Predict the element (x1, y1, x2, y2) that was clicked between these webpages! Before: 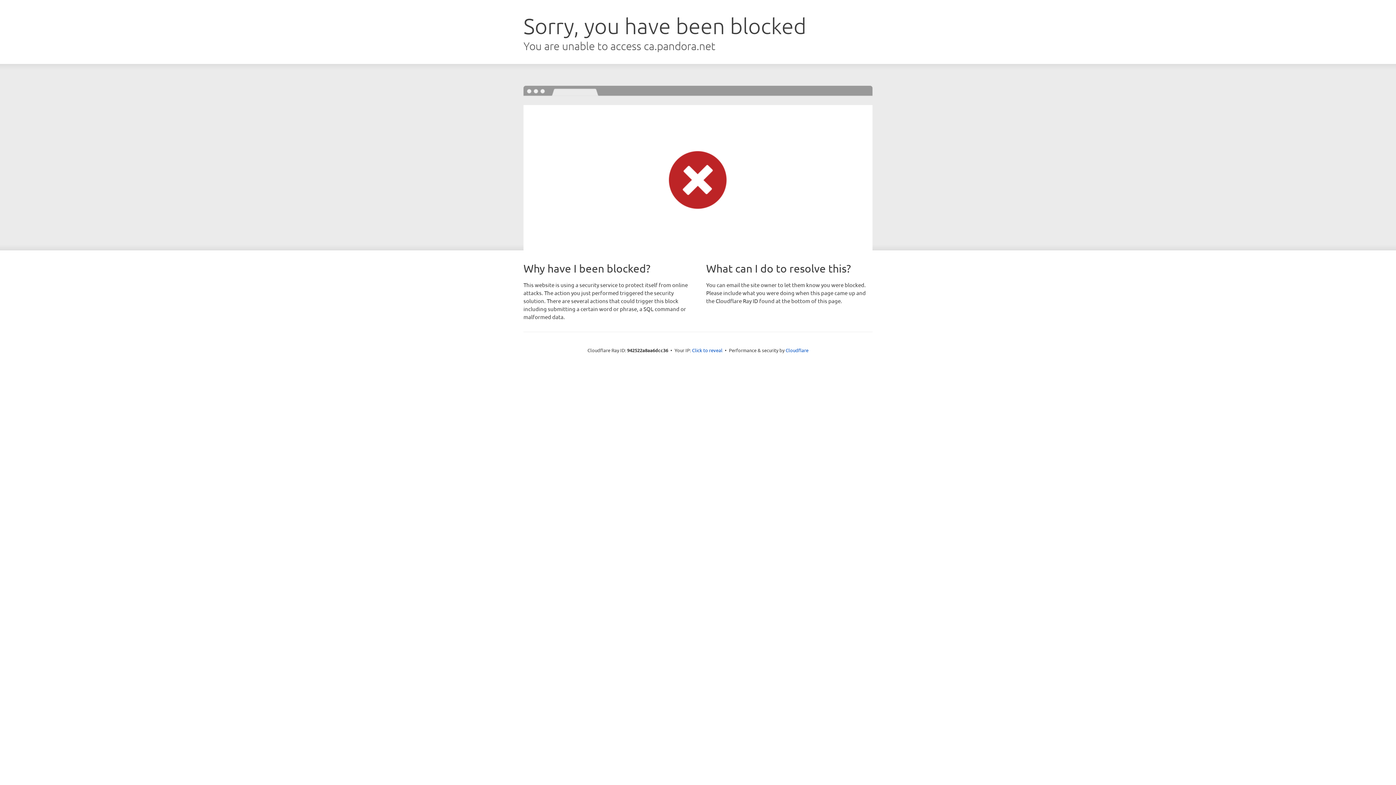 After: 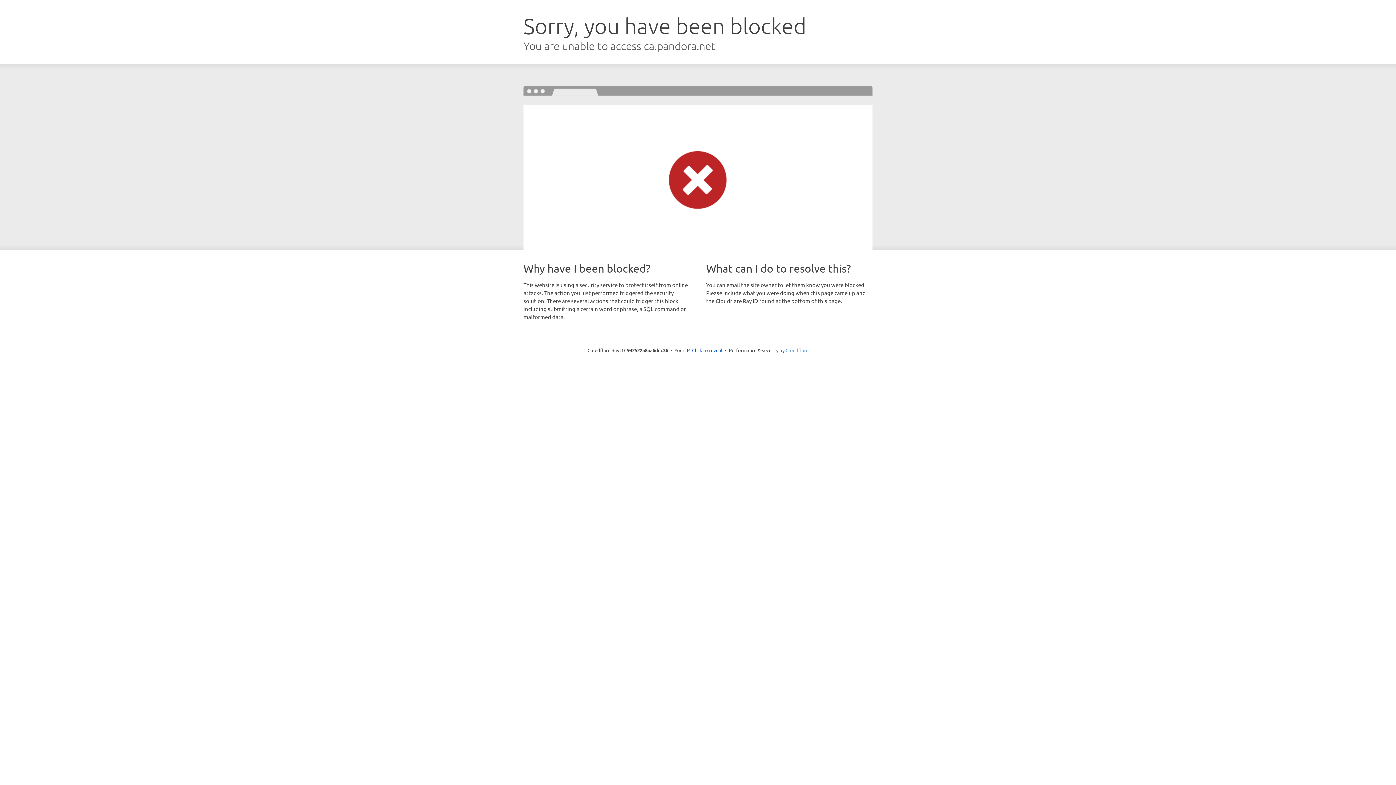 Action: bbox: (785, 347, 808, 353) label: Cloudflare